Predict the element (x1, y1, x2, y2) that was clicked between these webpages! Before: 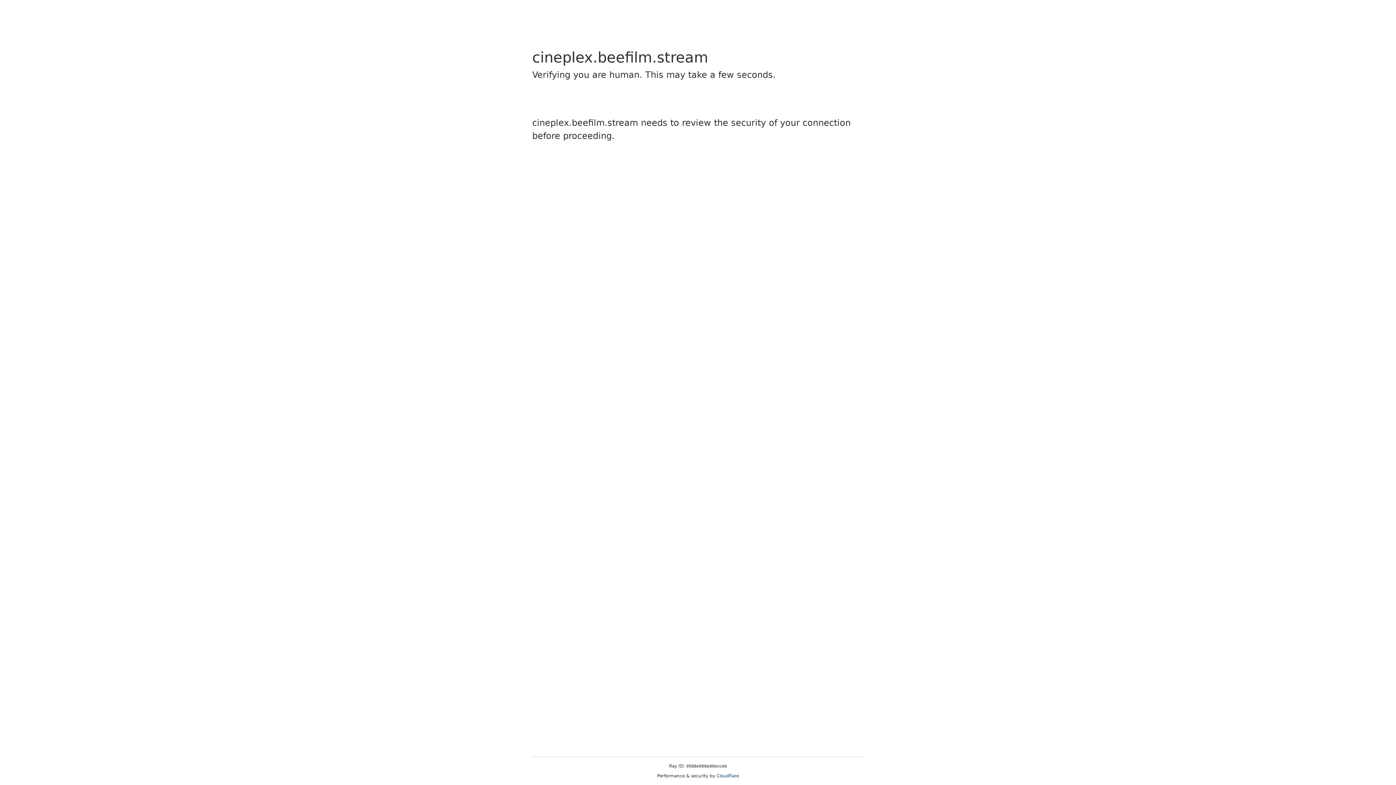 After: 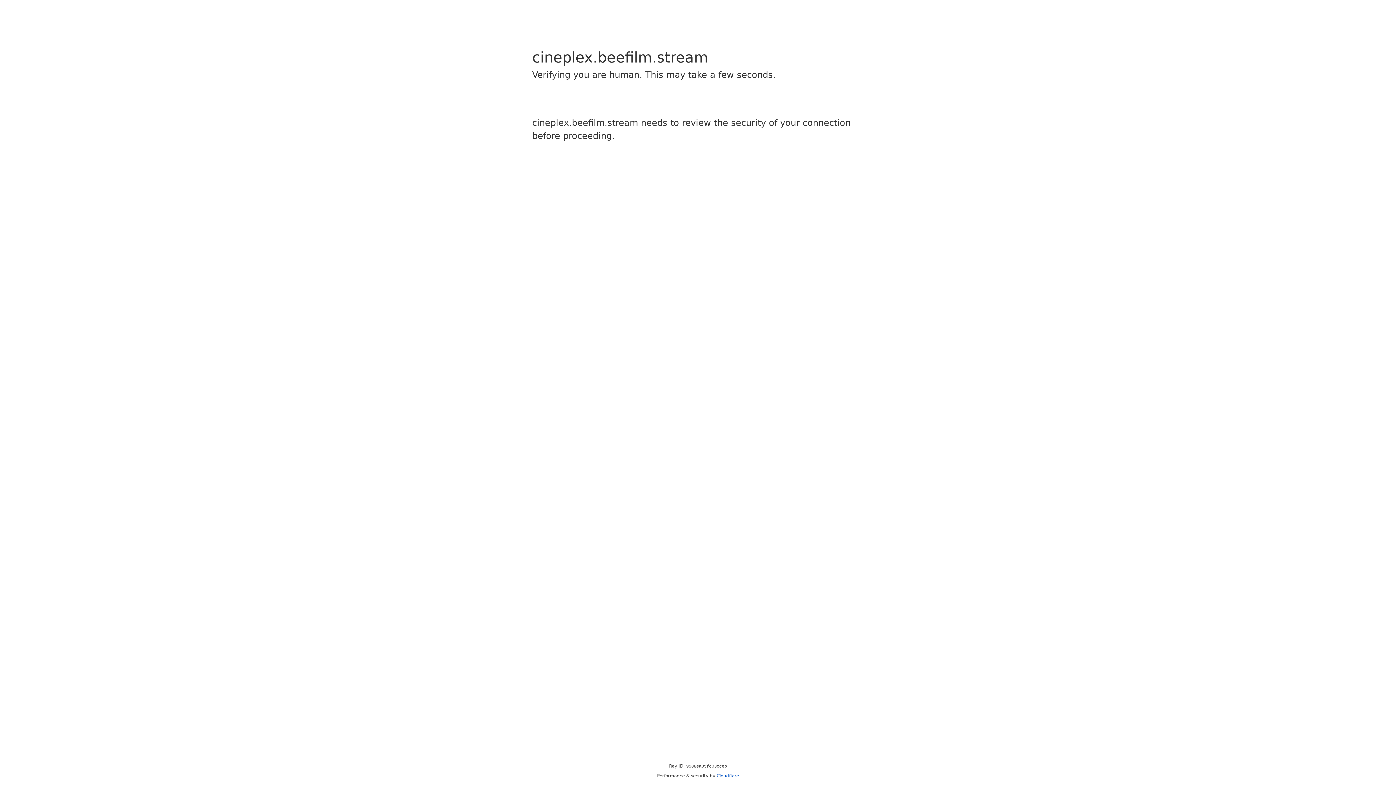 Action: label: Cloudflare bbox: (716, 773, 739, 778)